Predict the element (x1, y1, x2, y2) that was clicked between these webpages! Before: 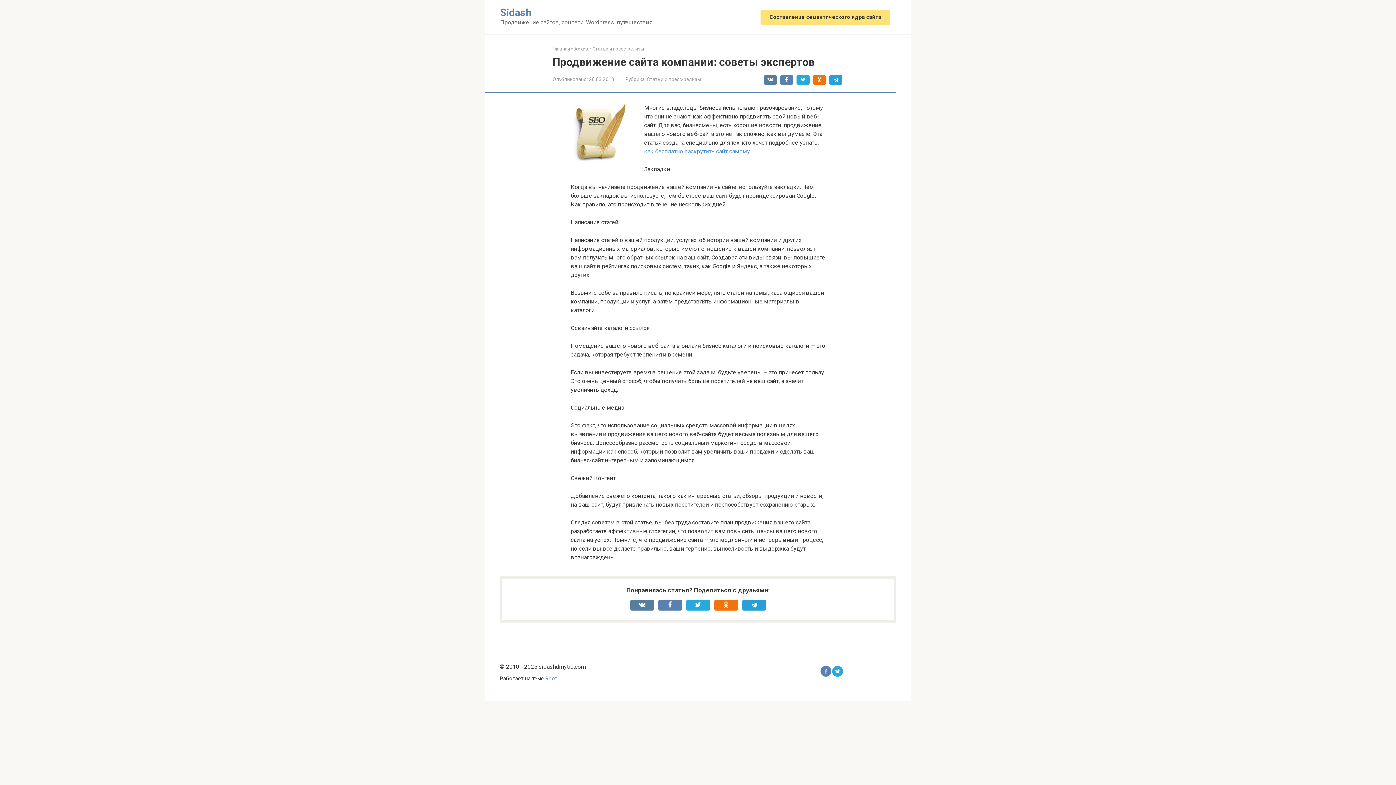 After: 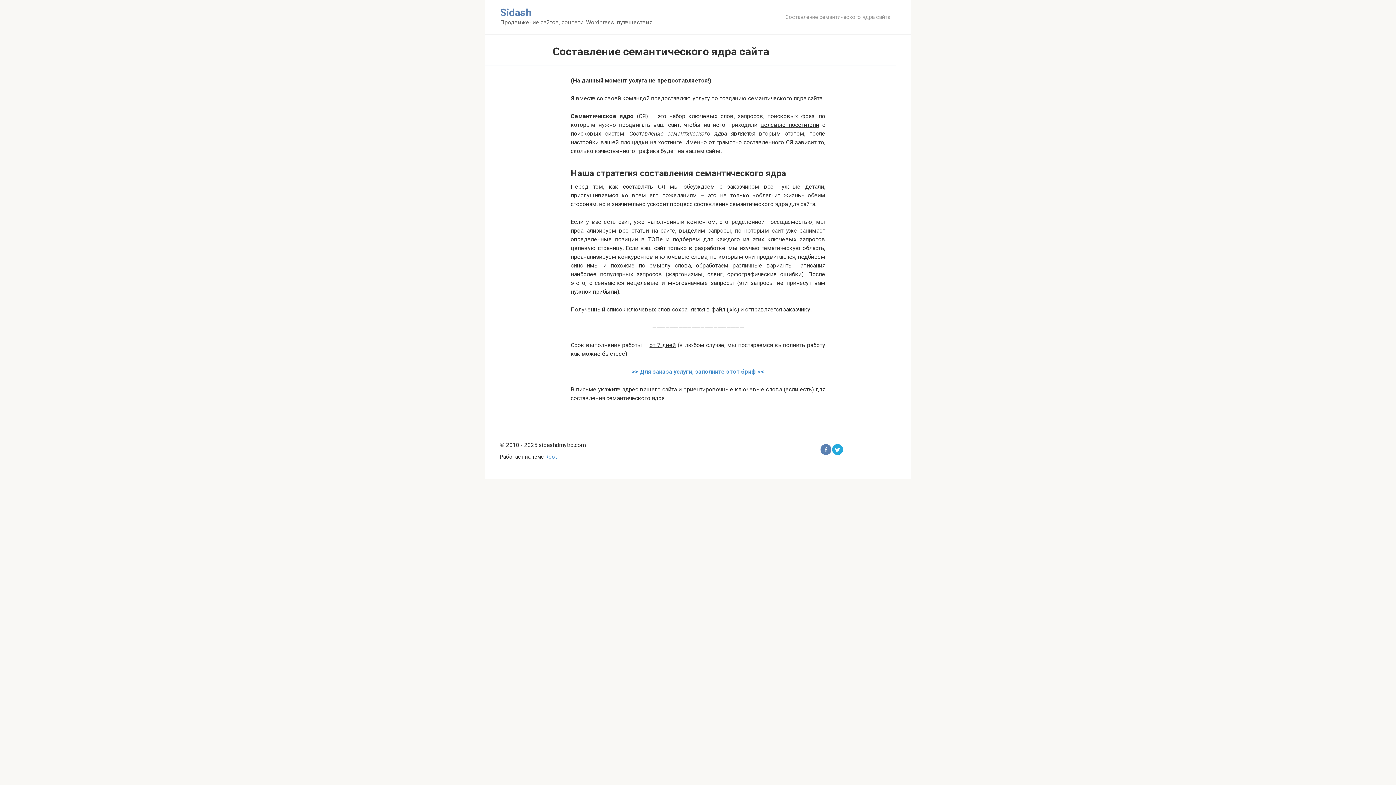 Action: label: Главная bbox: (552, 46, 570, 51)